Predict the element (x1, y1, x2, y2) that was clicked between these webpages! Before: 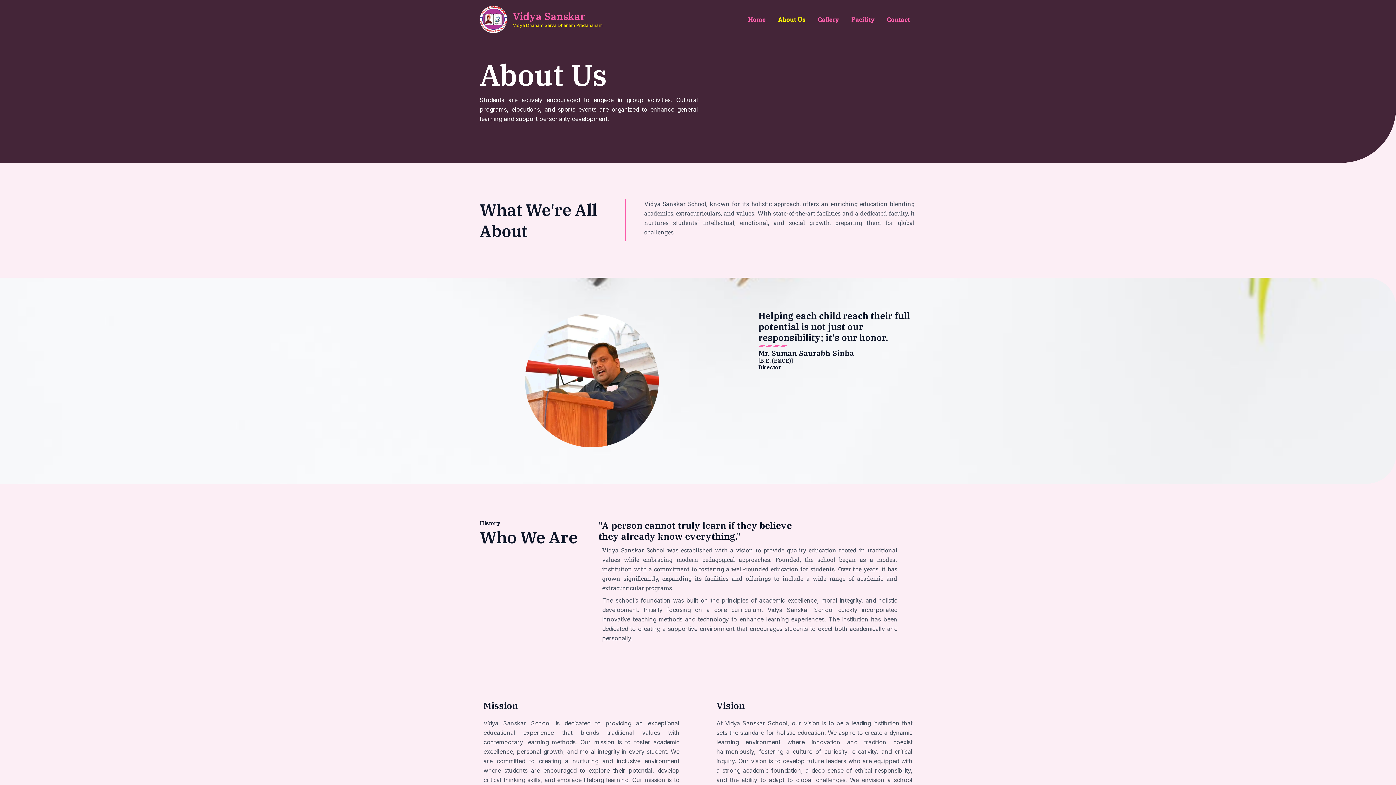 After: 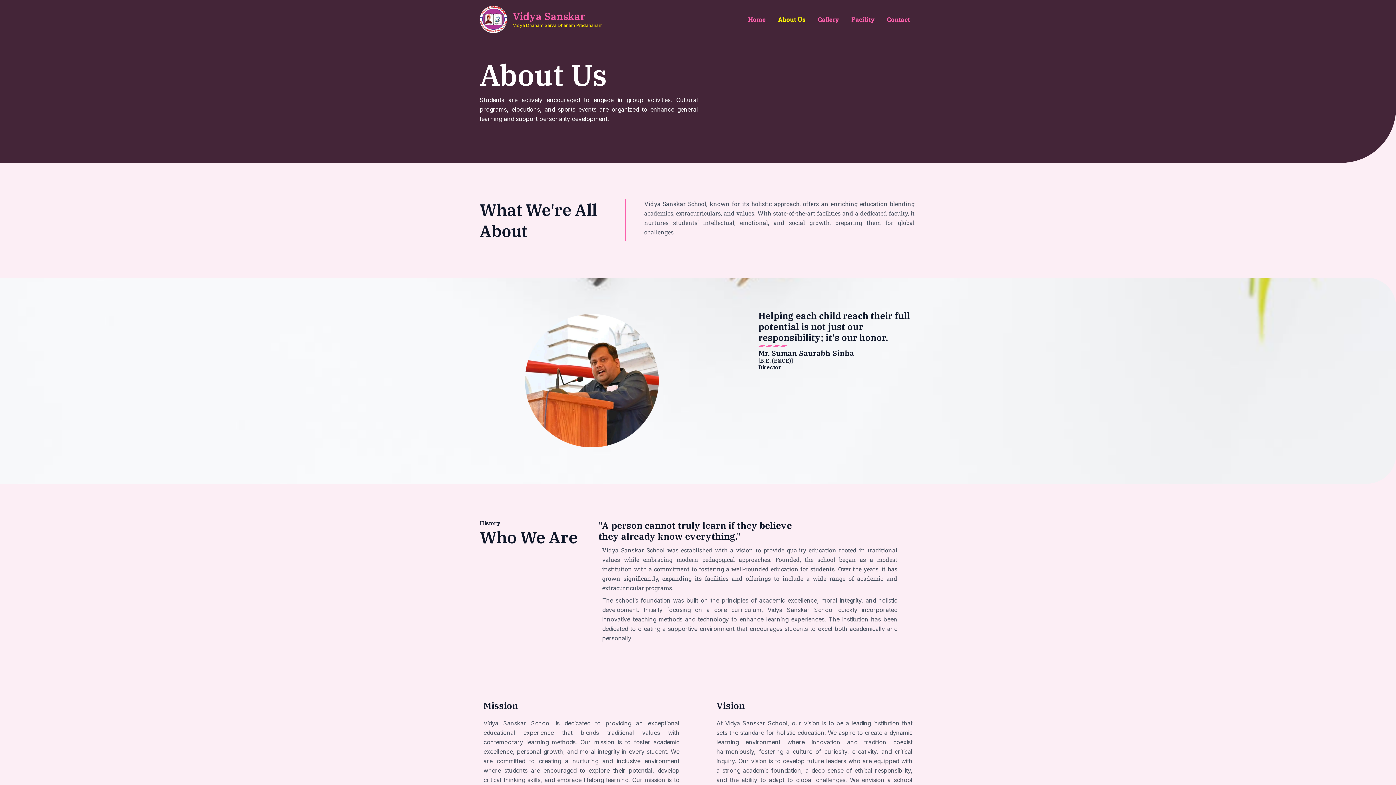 Action: label: About Us bbox: (772, 6, 812, 32)